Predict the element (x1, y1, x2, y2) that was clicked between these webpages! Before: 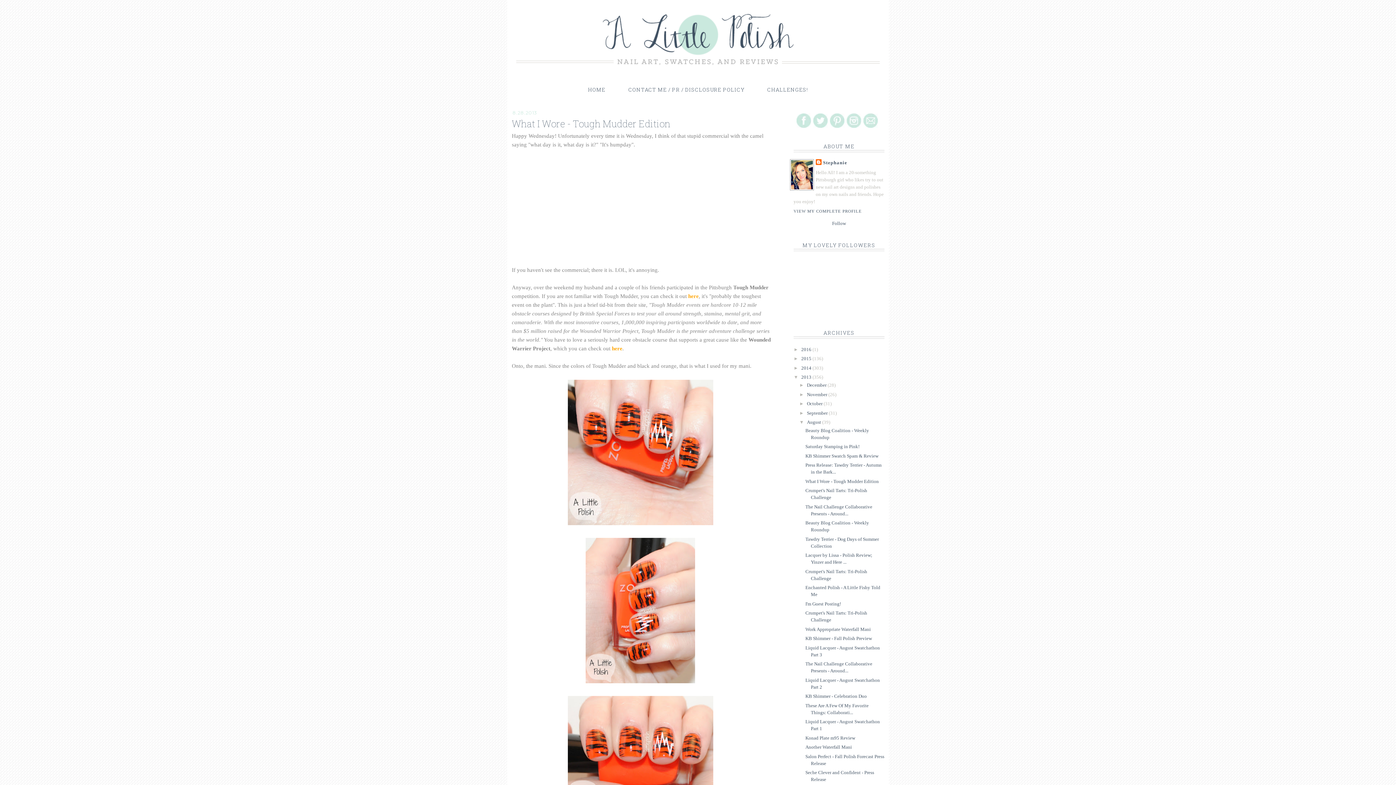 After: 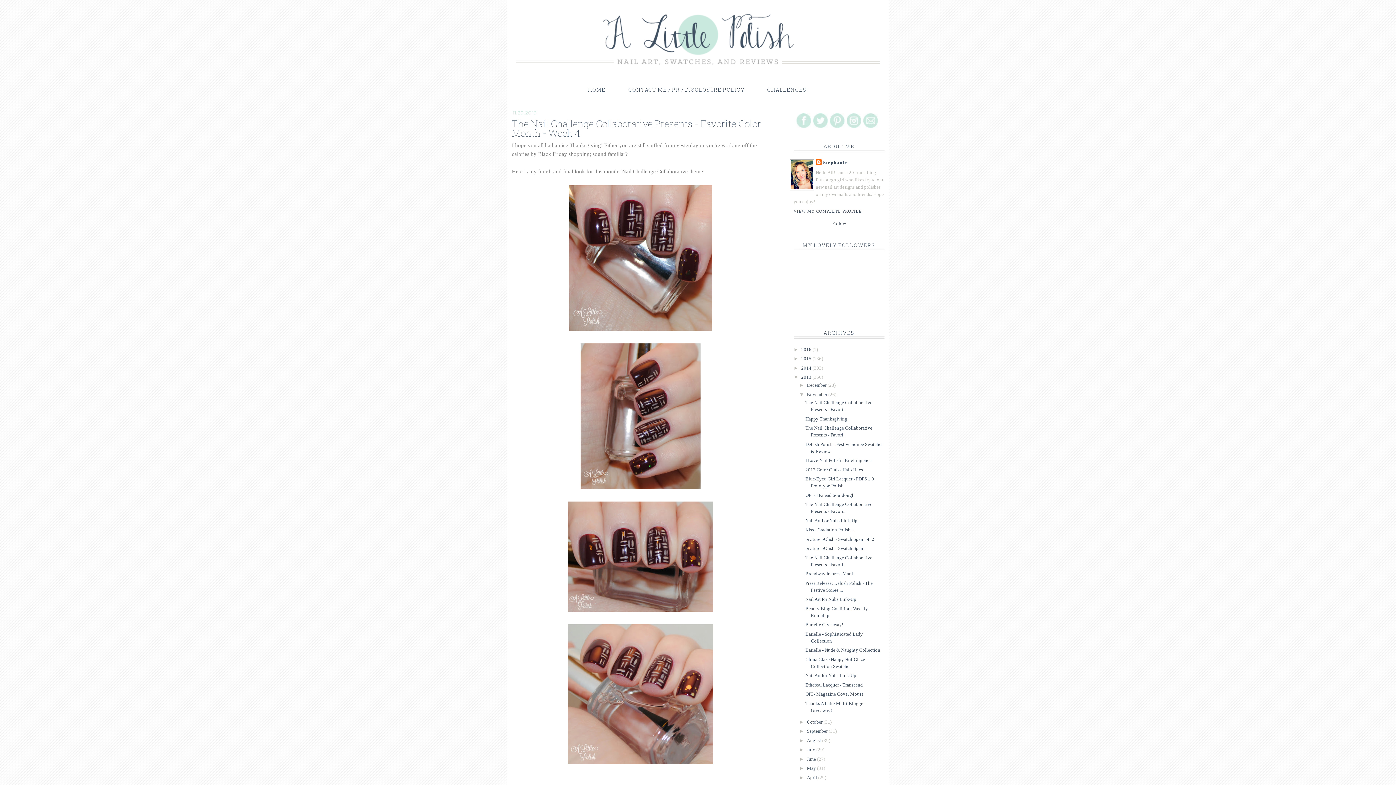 Action: bbox: (807, 391, 828, 397) label: November 